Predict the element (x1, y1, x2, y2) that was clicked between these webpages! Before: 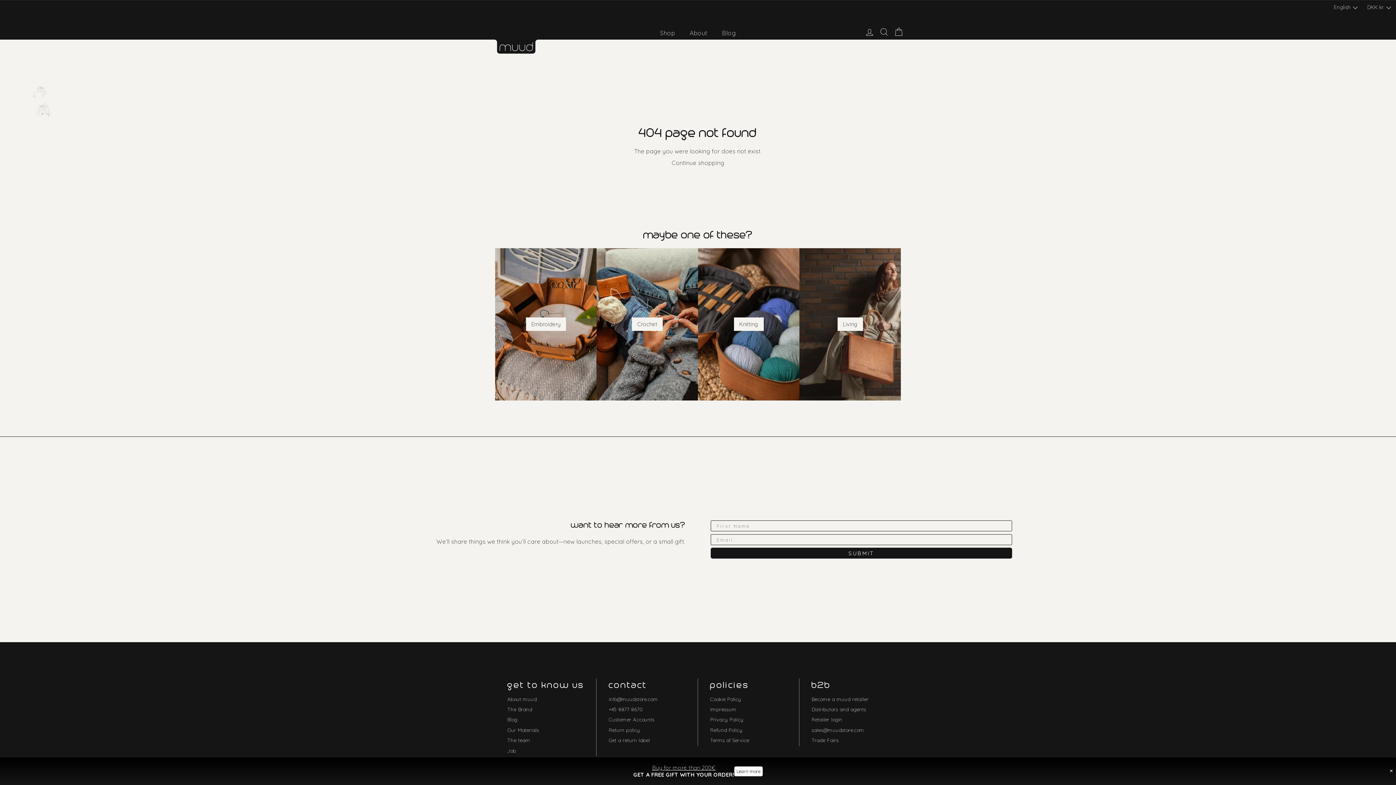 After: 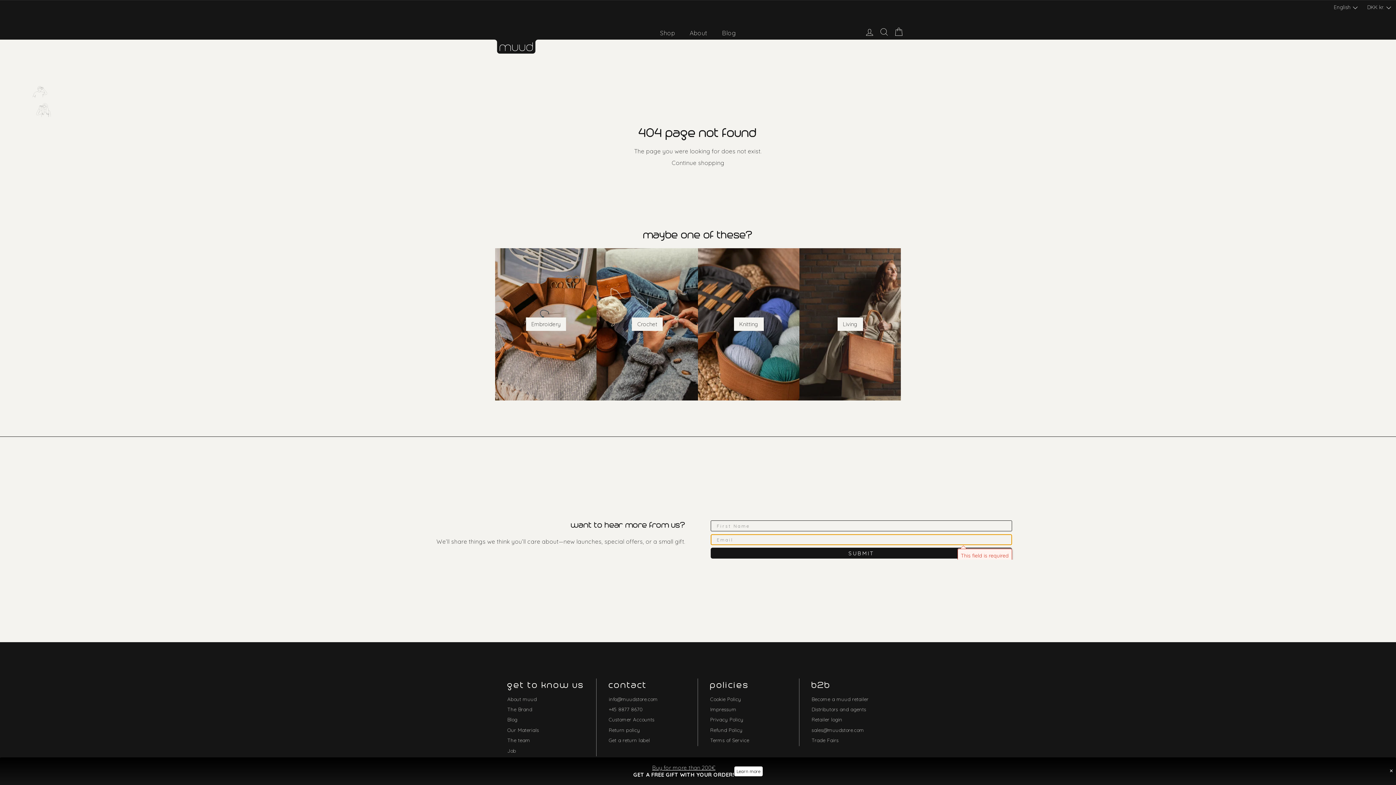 Action: bbox: (710, 548, 1012, 558) label: SUBMIT